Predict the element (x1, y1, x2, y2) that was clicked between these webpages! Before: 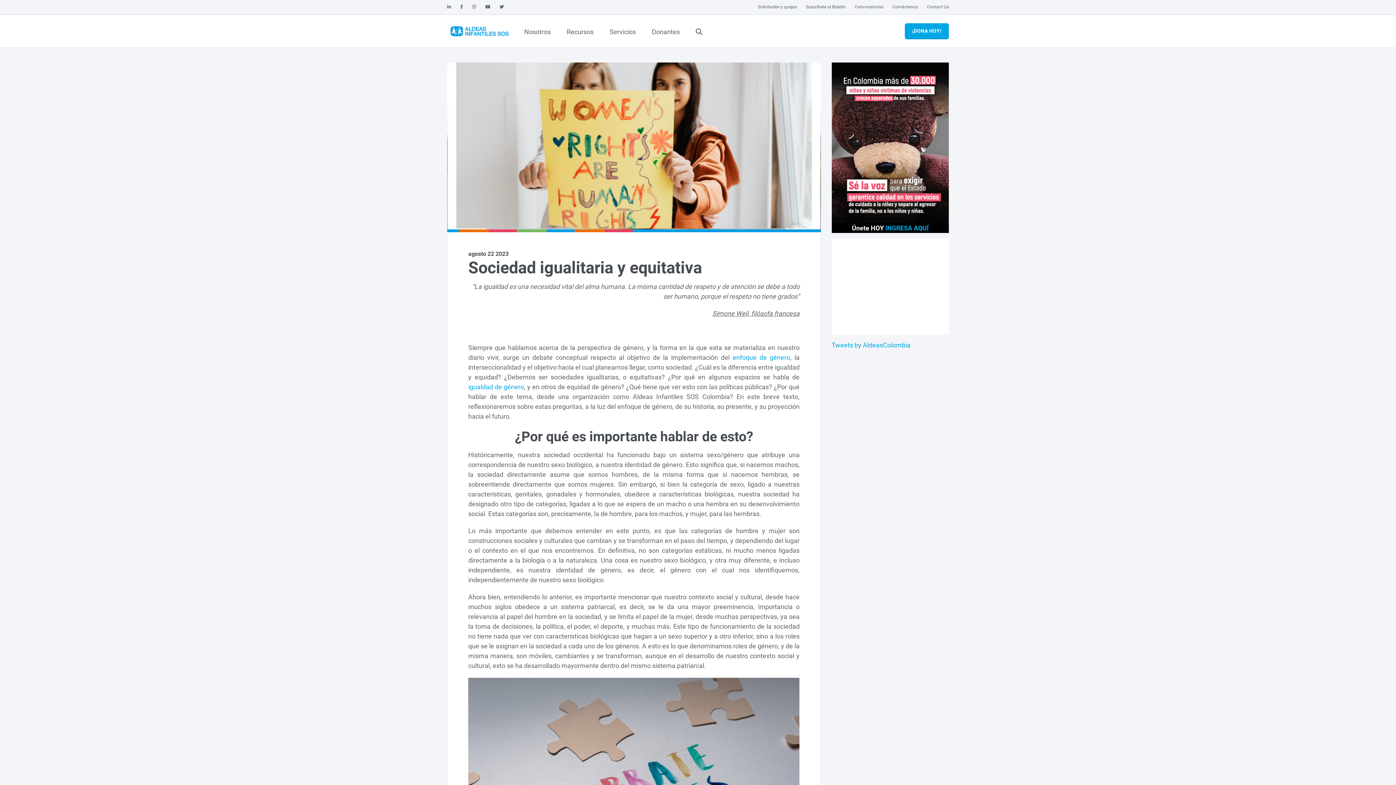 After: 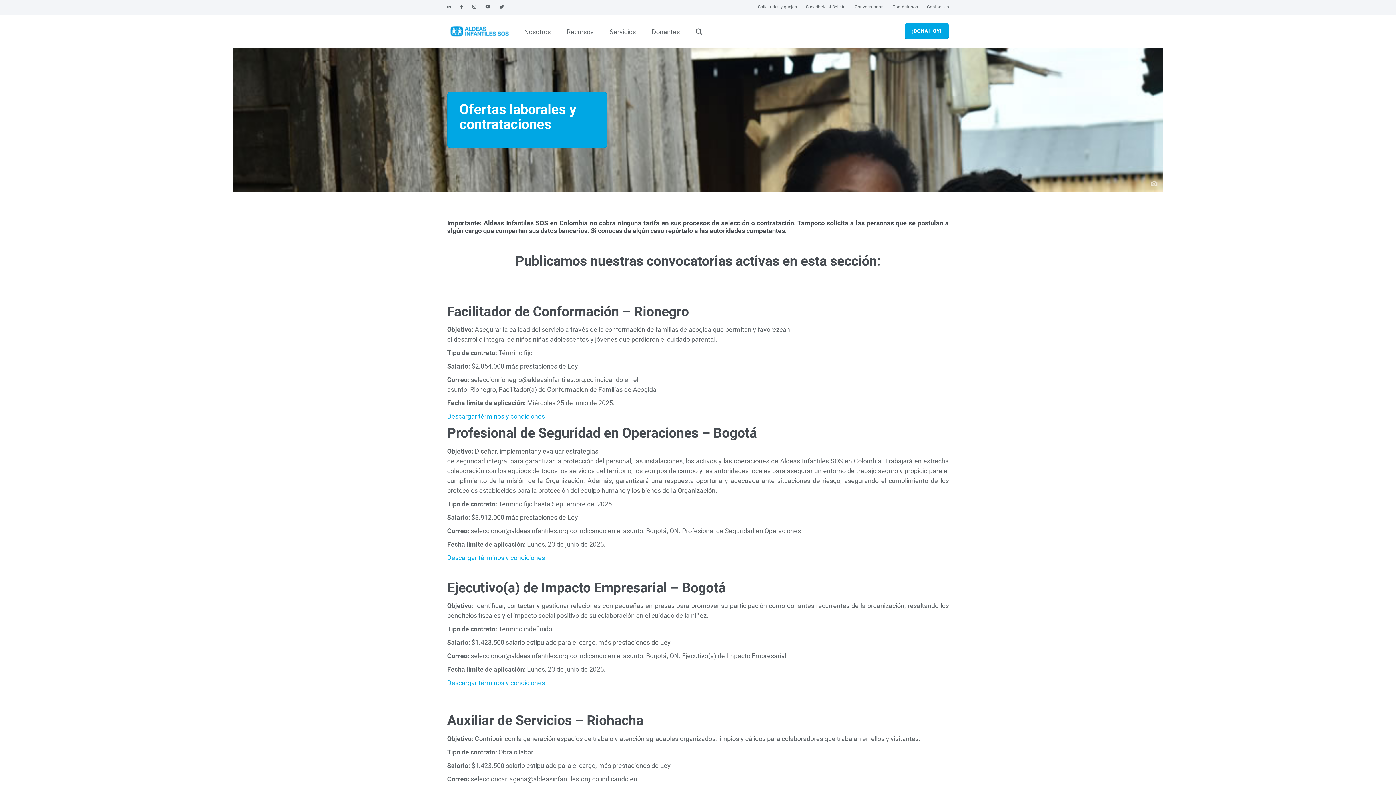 Action: bbox: (854, 0, 883, 14) label: Convocatorias